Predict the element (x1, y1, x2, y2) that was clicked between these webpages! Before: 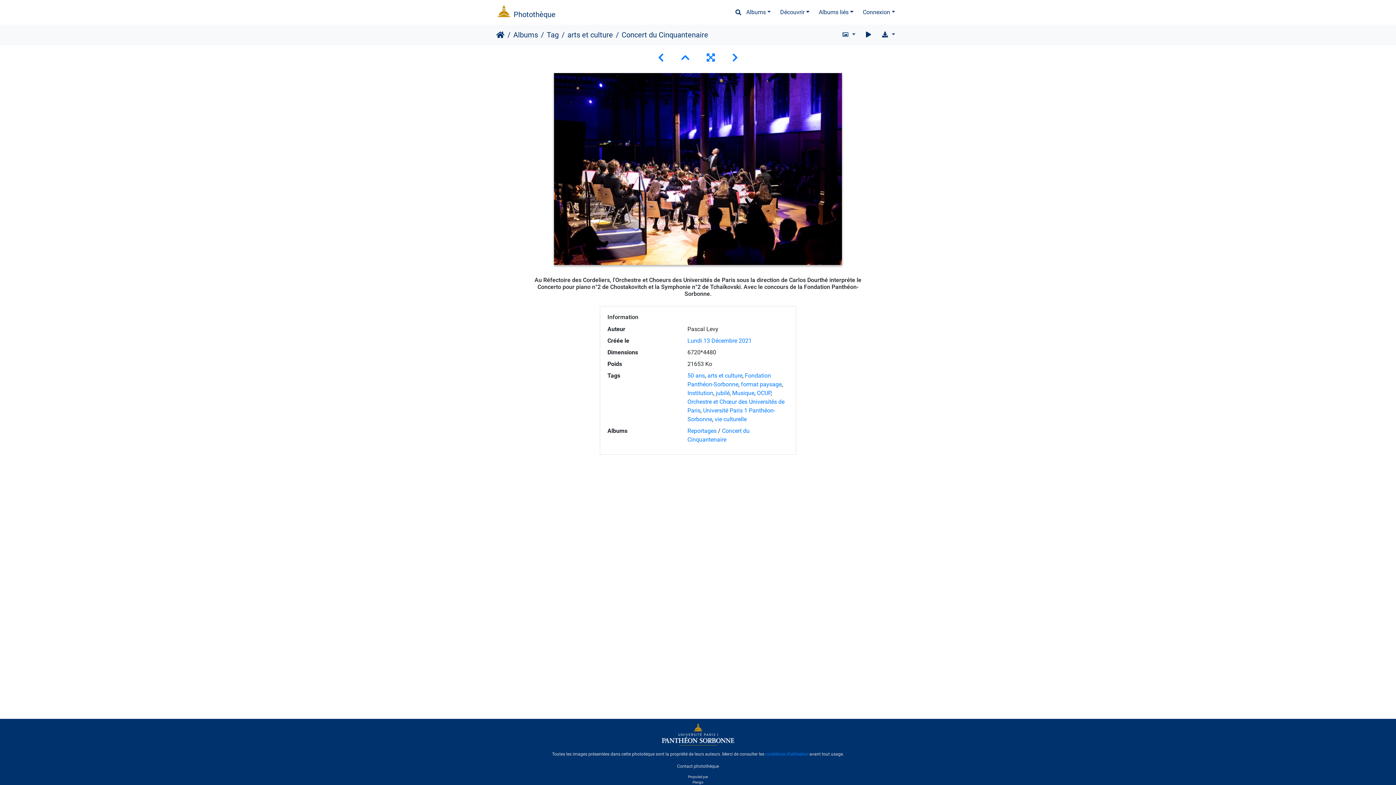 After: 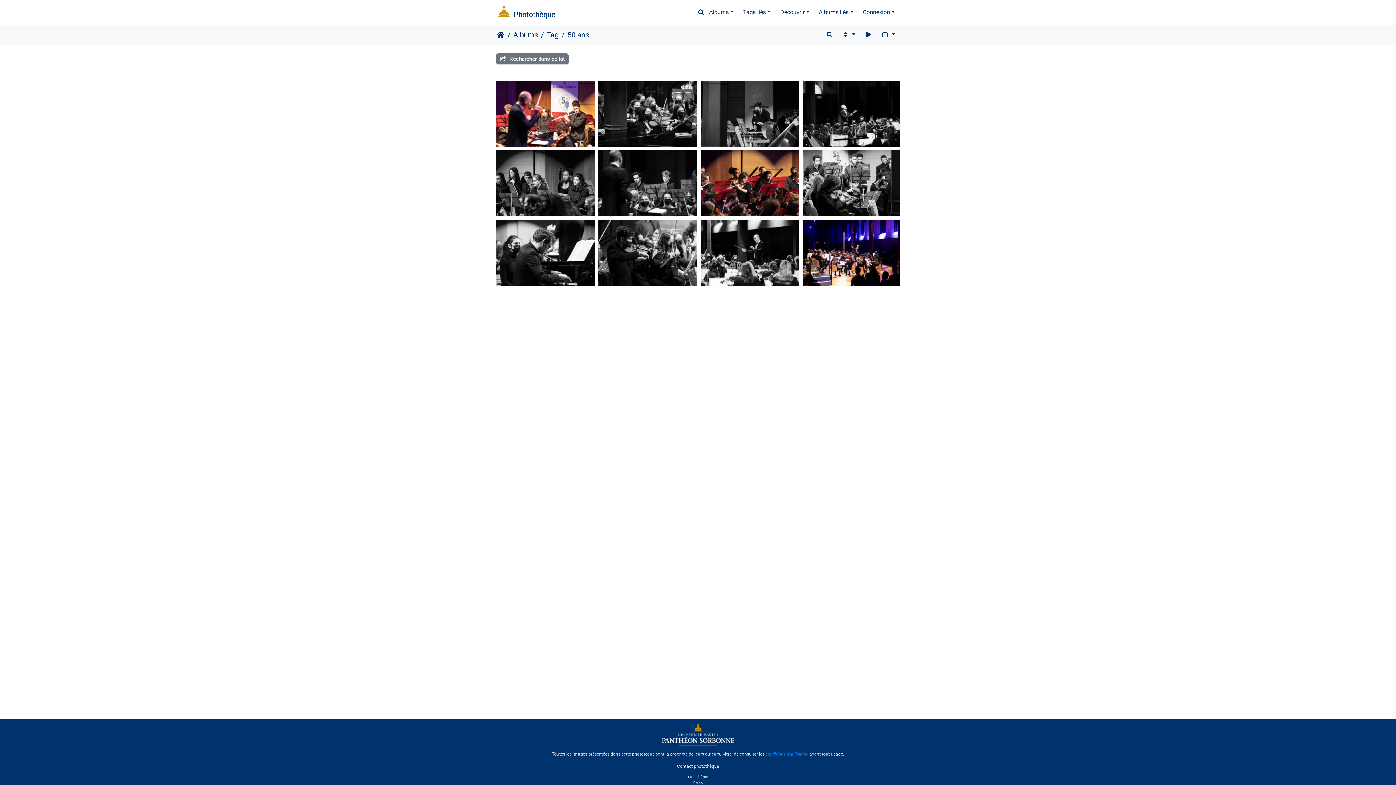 Action: bbox: (687, 372, 705, 379) label: 50 ans